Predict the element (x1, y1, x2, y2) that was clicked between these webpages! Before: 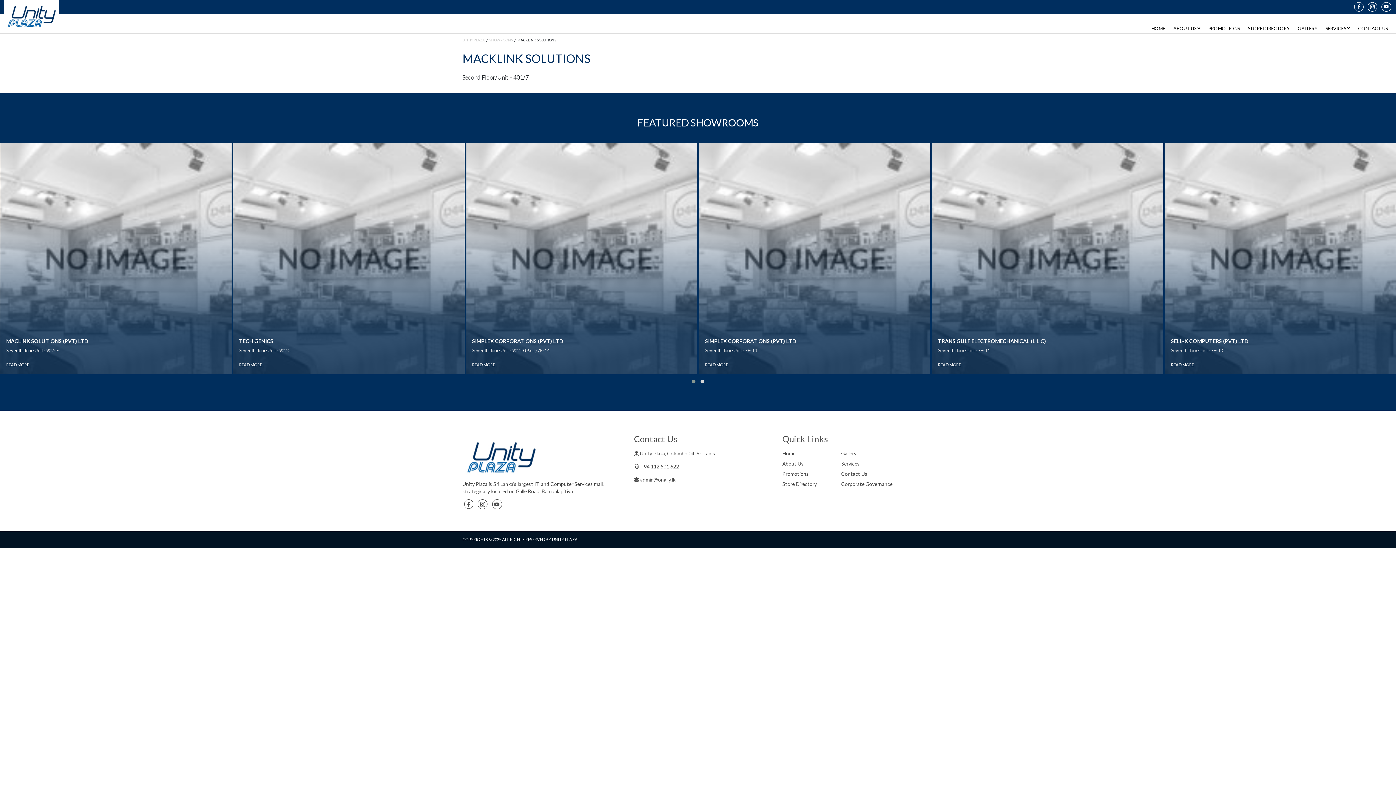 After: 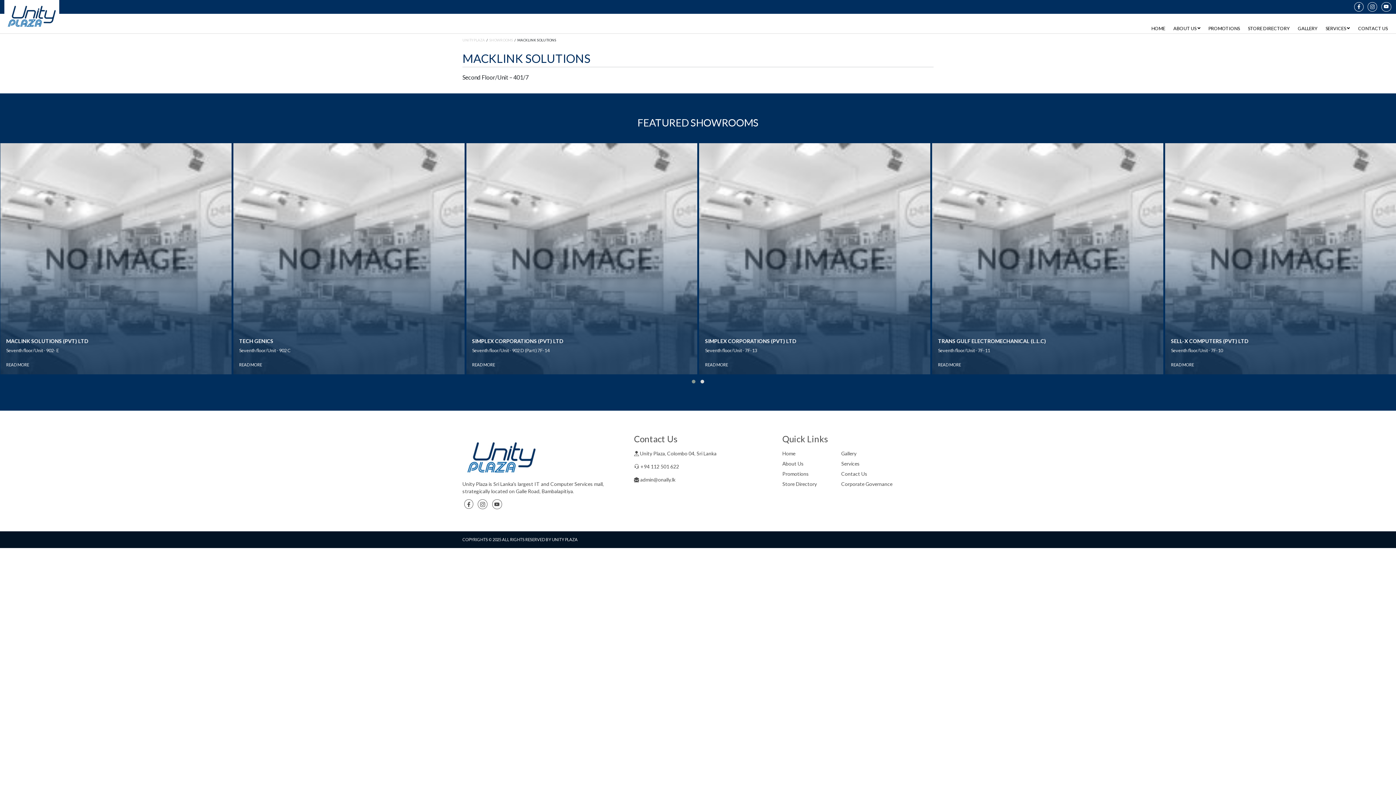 Action: bbox: (4, 15, 82, 32)